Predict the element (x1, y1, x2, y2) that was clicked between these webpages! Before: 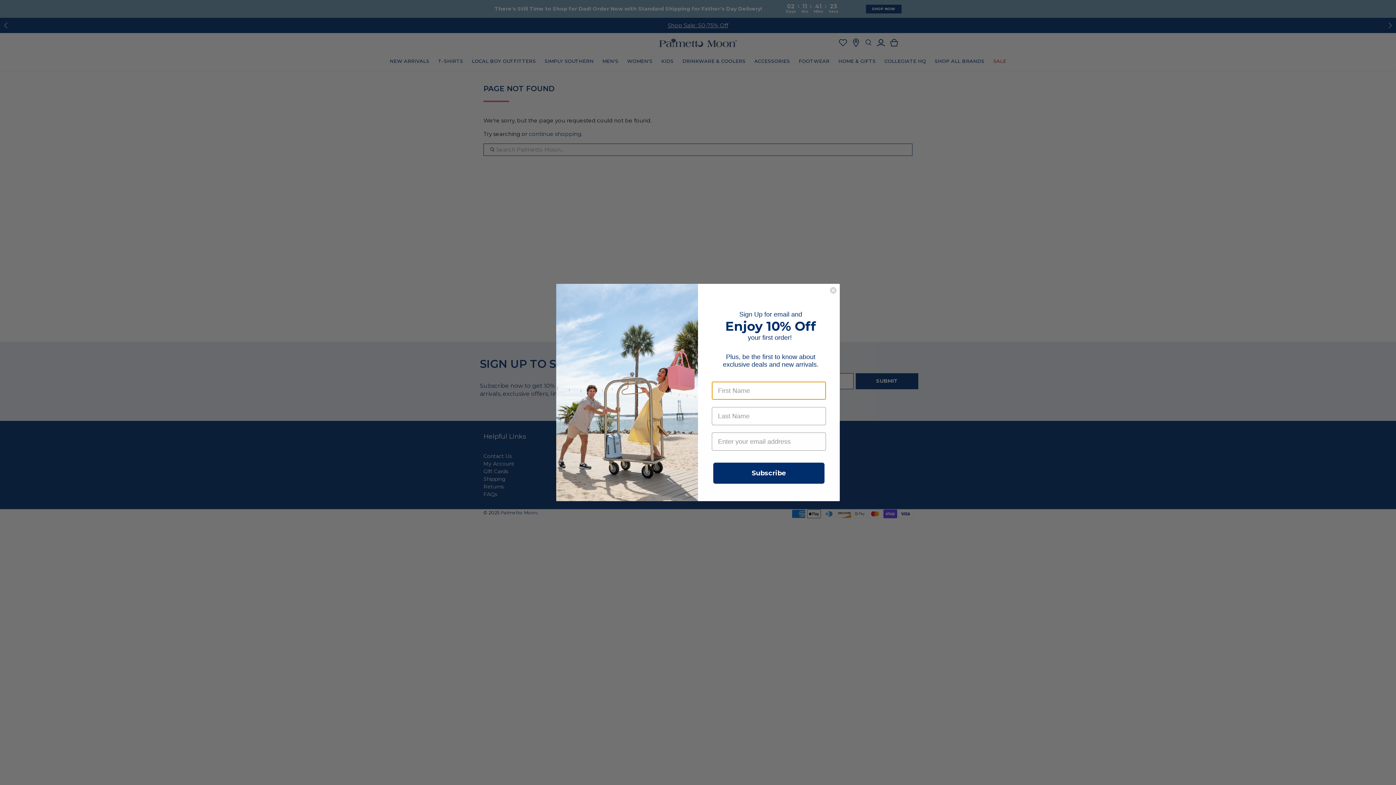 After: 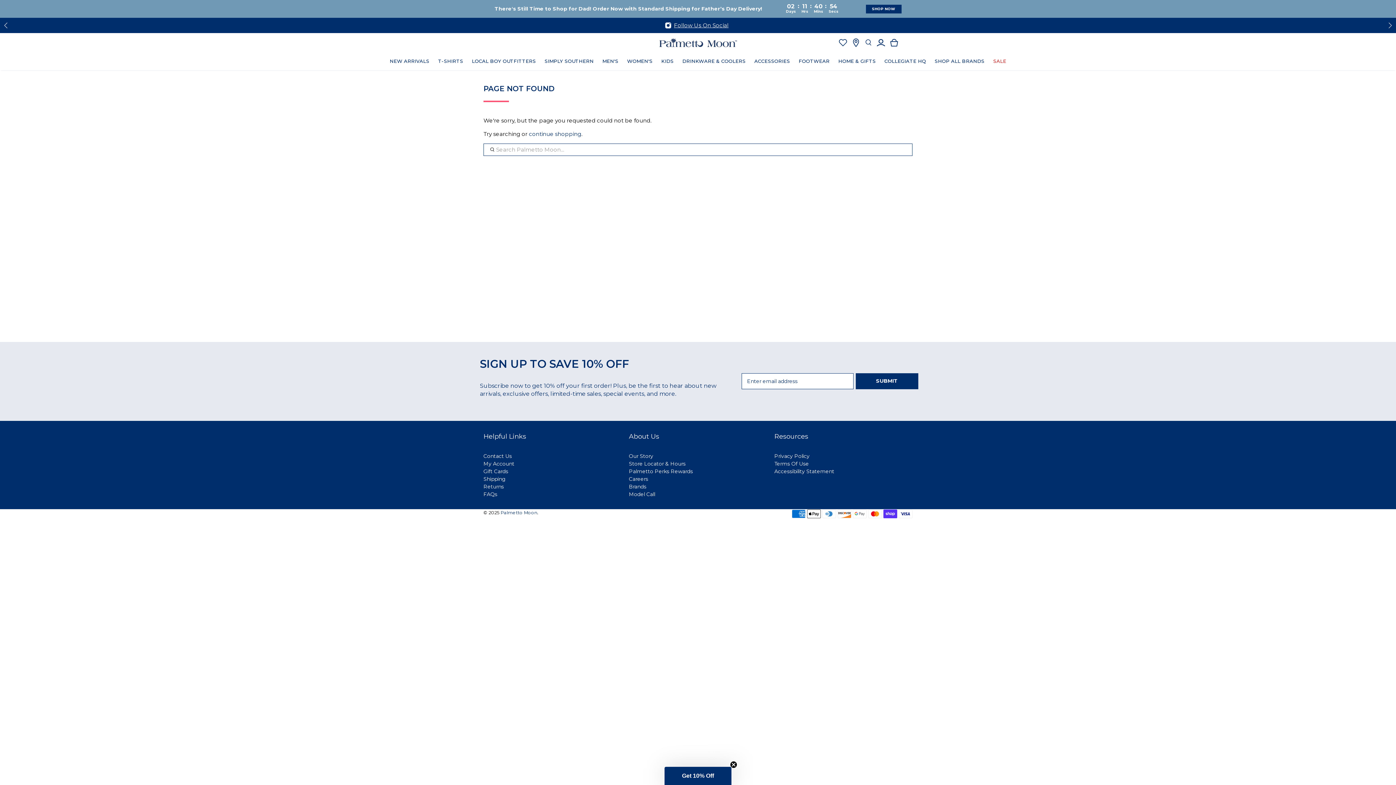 Action: bbox: (829, 286, 837, 294) label: Close dialog